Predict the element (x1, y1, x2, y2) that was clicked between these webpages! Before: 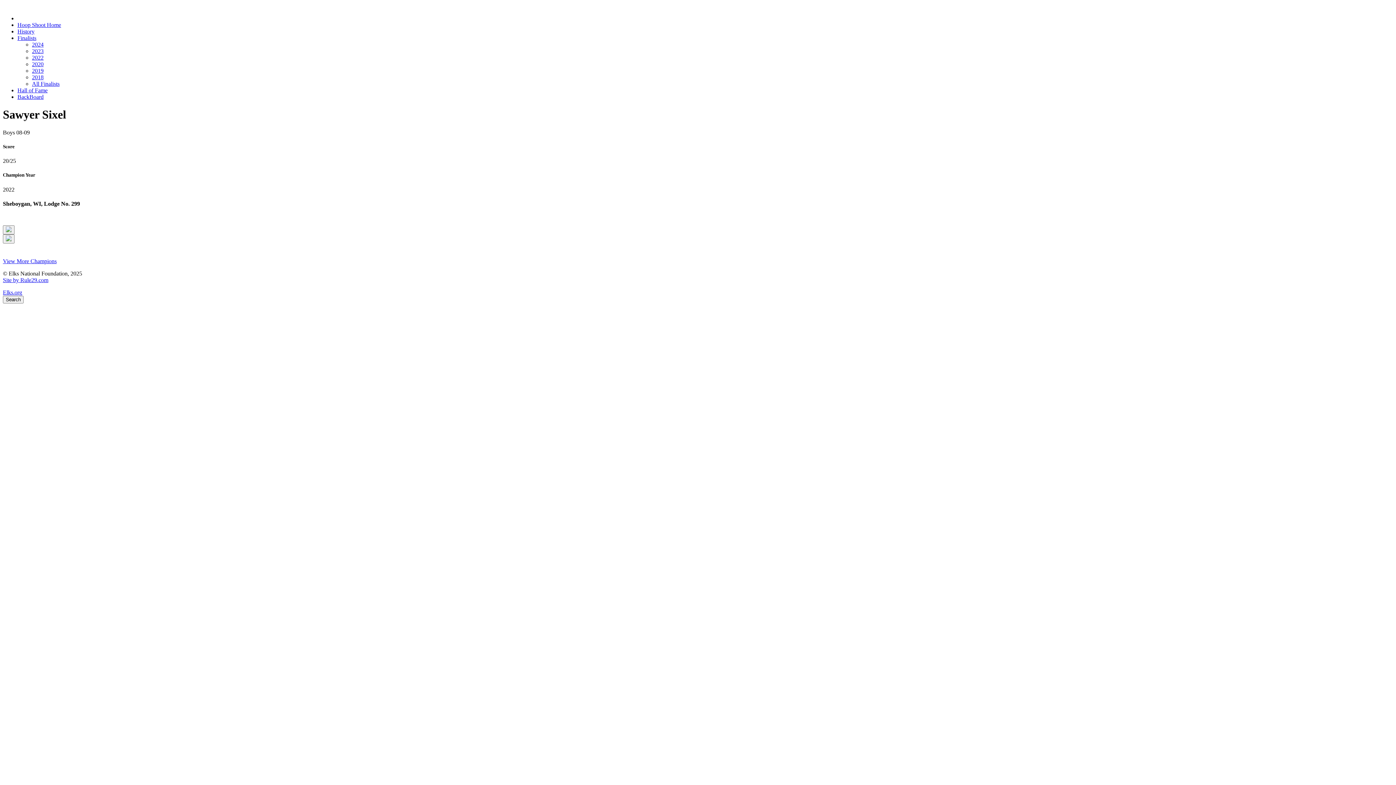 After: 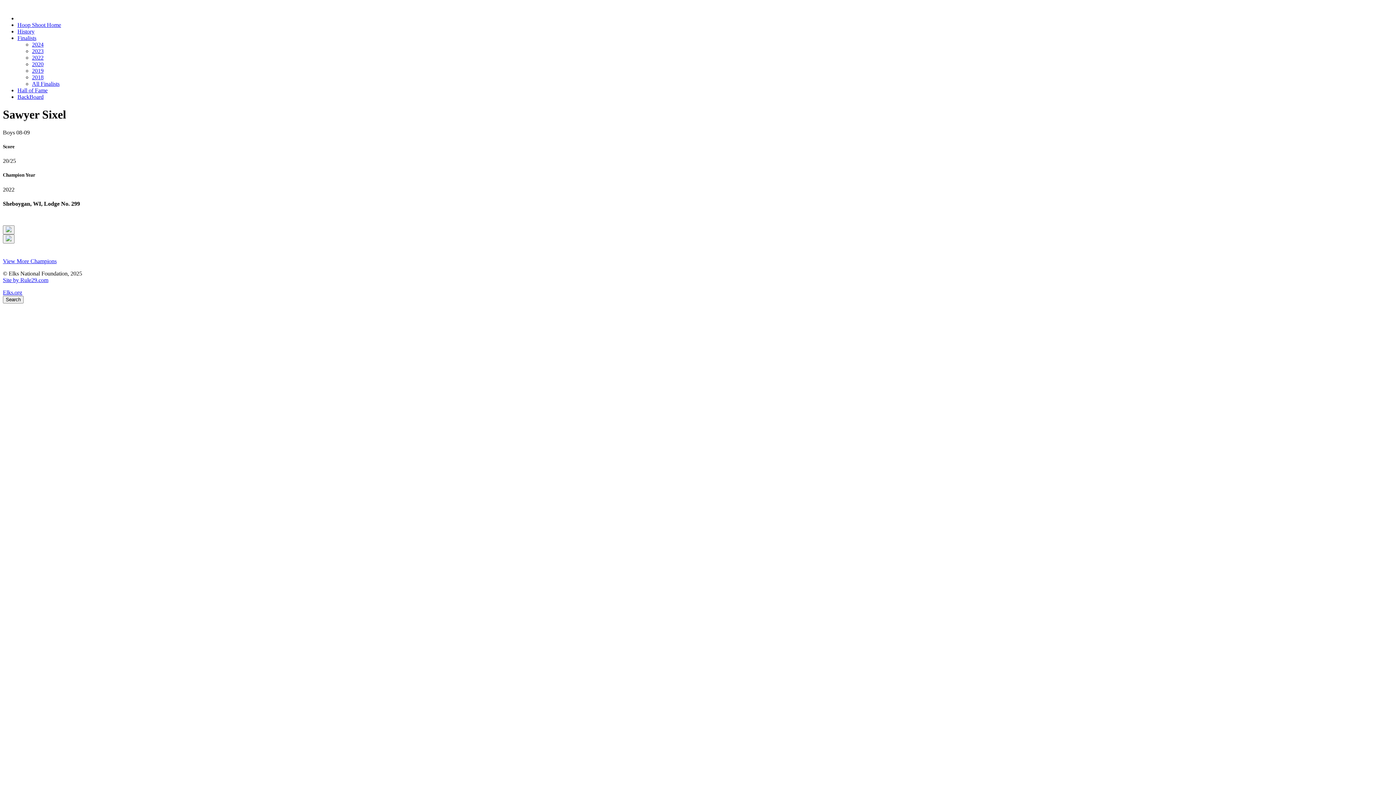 Action: bbox: (2, 289, 22, 295) label: Elks.org